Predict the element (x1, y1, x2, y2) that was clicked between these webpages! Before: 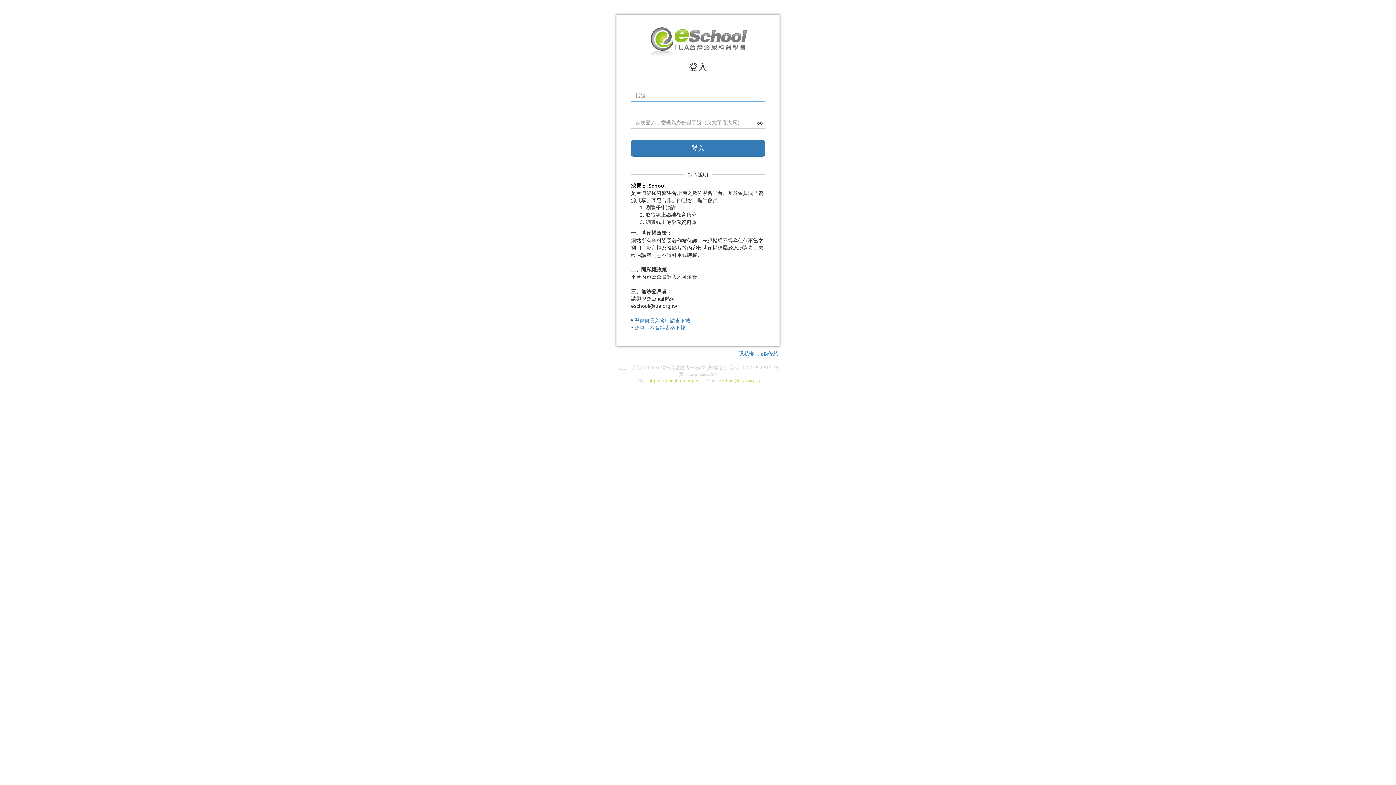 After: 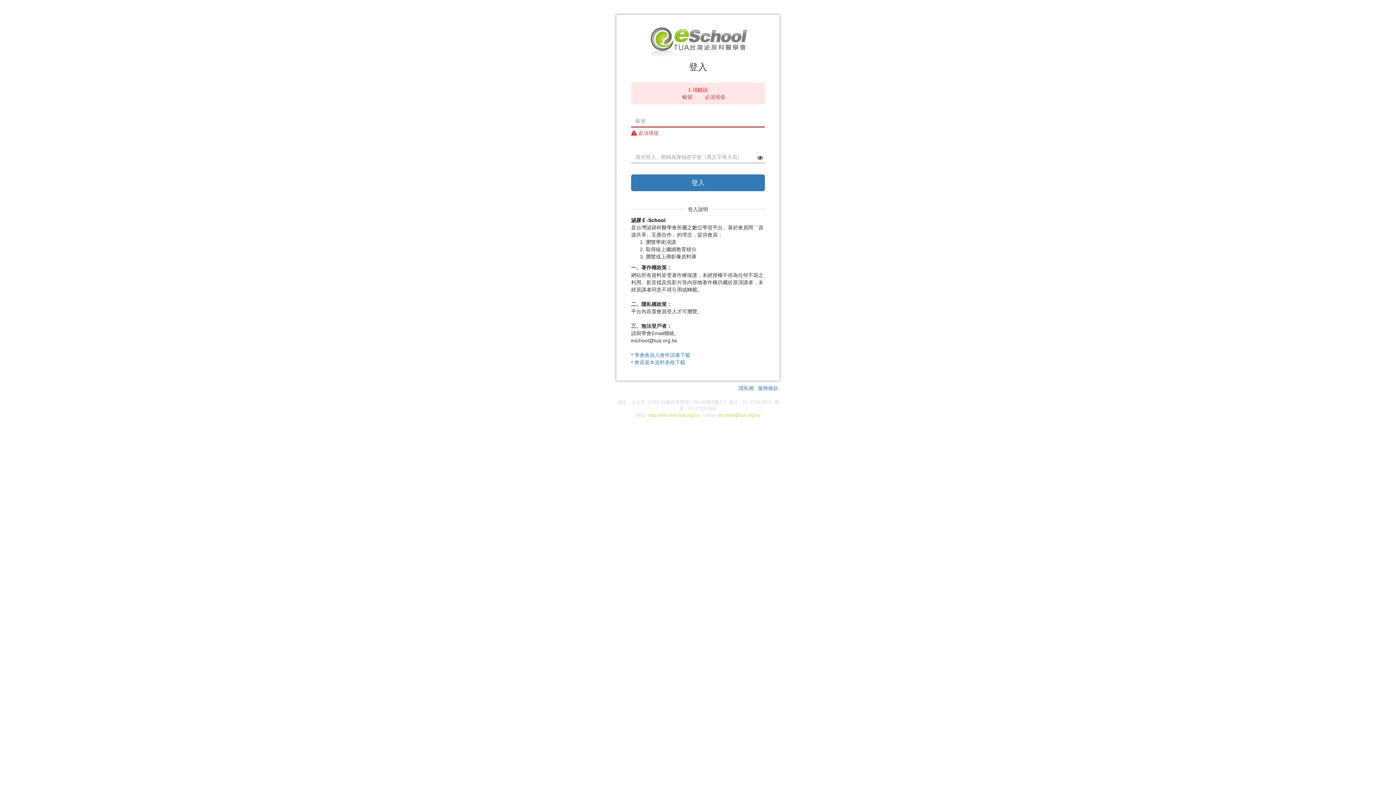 Action: label: 登入 bbox: (631, 140, 765, 156)